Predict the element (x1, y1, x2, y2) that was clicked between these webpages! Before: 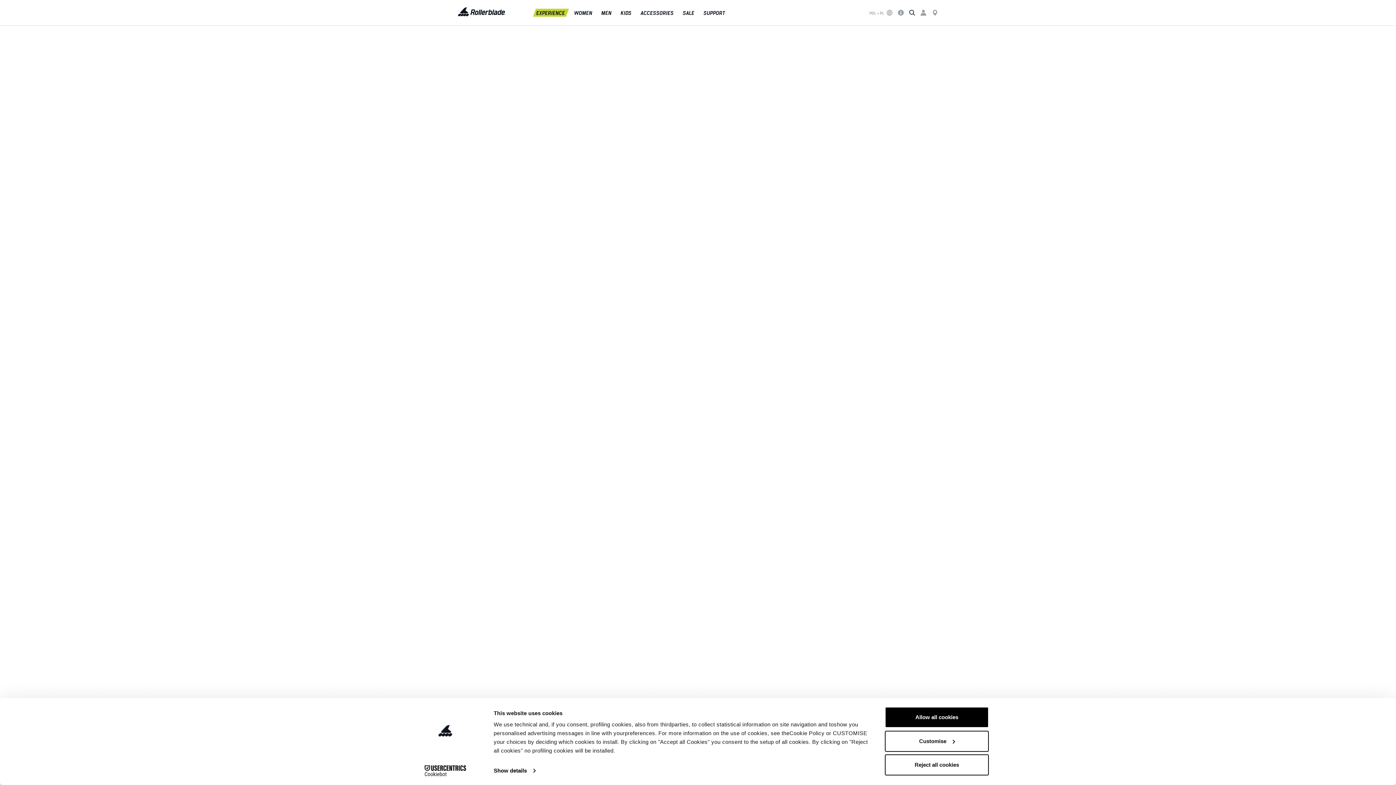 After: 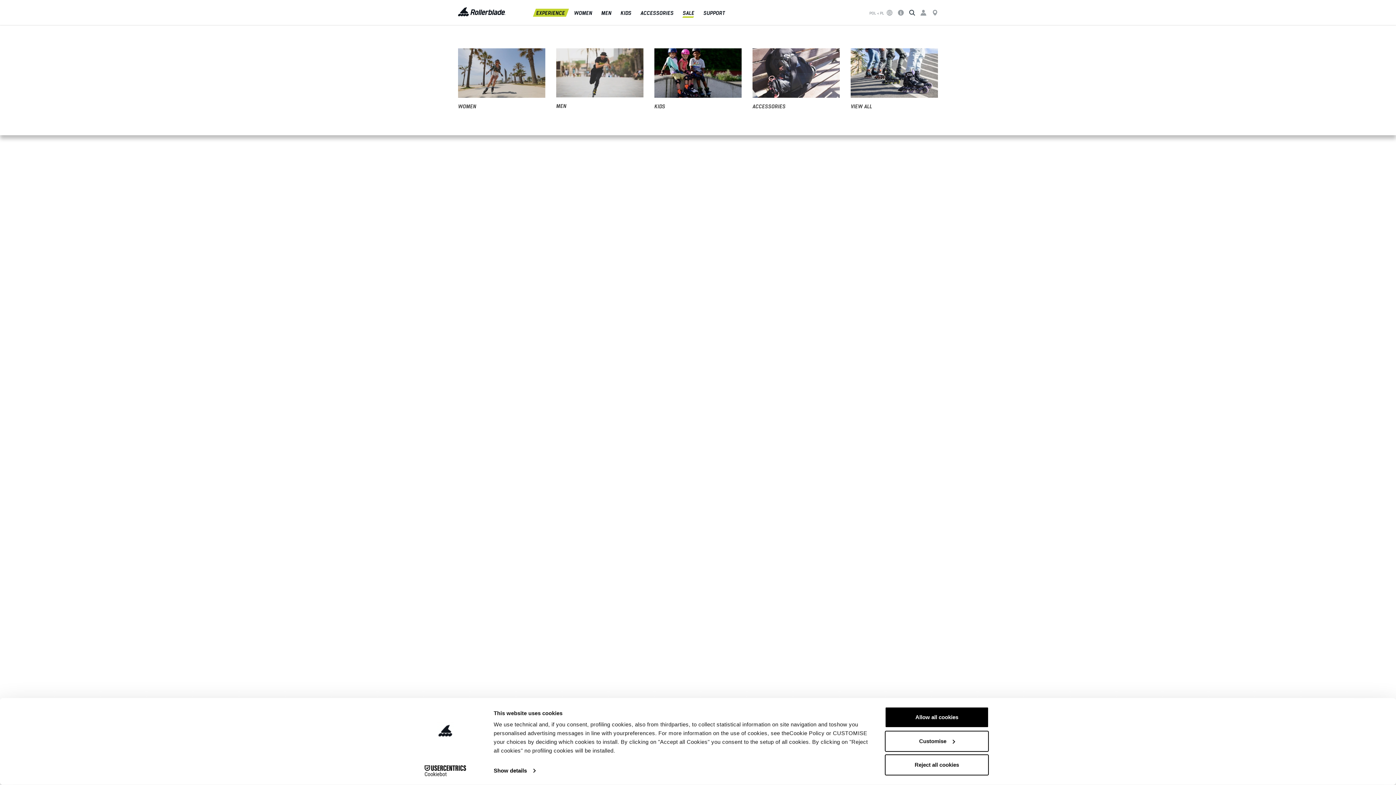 Action: label: SALE bbox: (681, 8, 696, 16)